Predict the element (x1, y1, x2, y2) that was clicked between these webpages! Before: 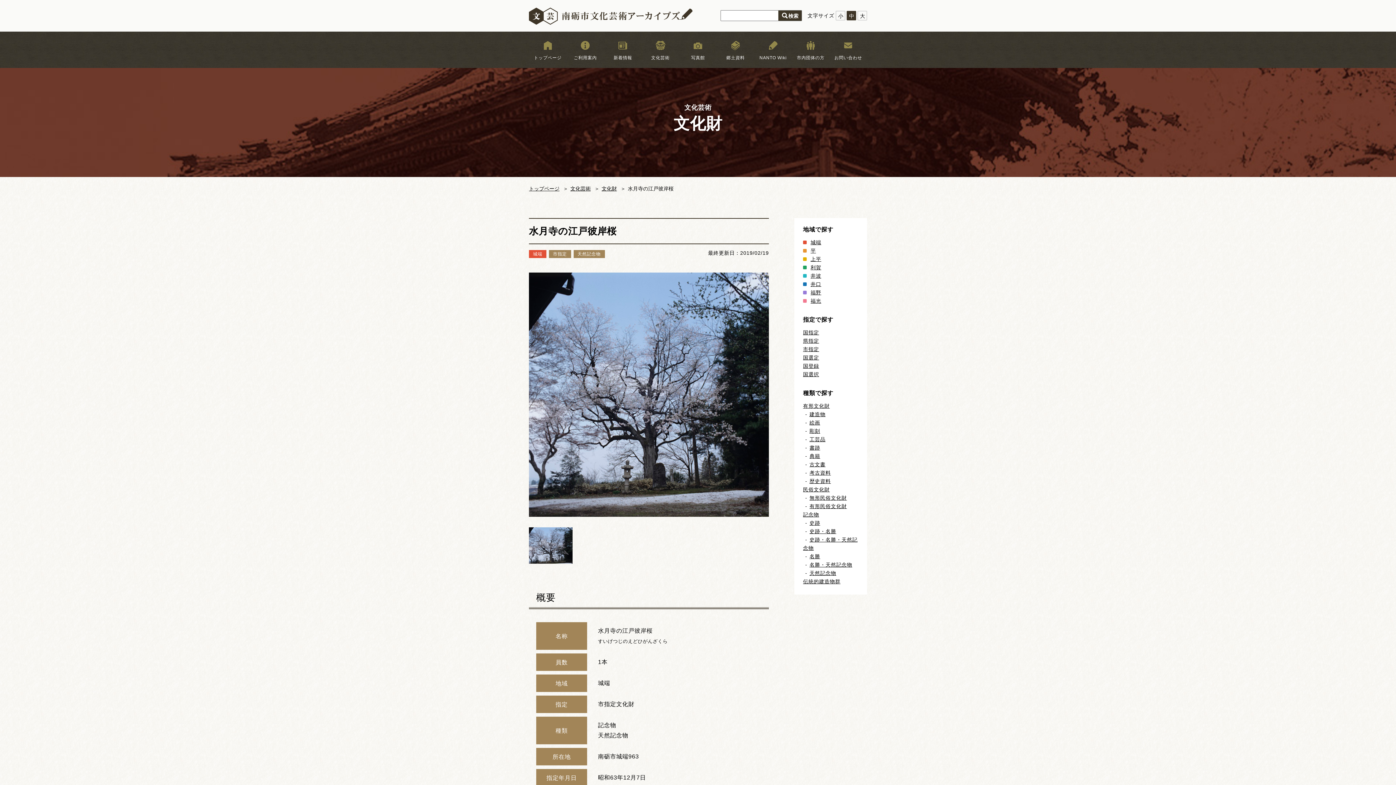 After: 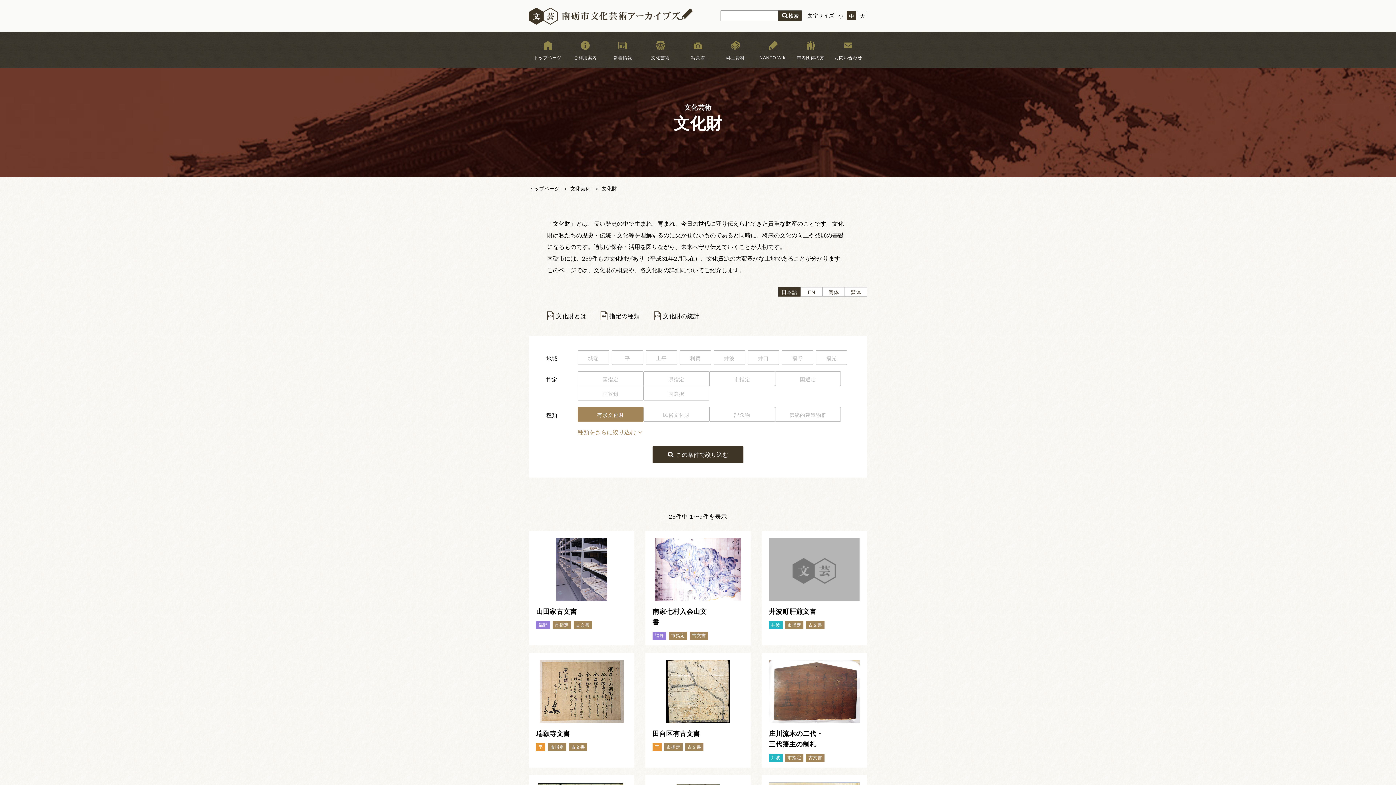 Action: bbox: (809, 461, 825, 467) label: 古文書